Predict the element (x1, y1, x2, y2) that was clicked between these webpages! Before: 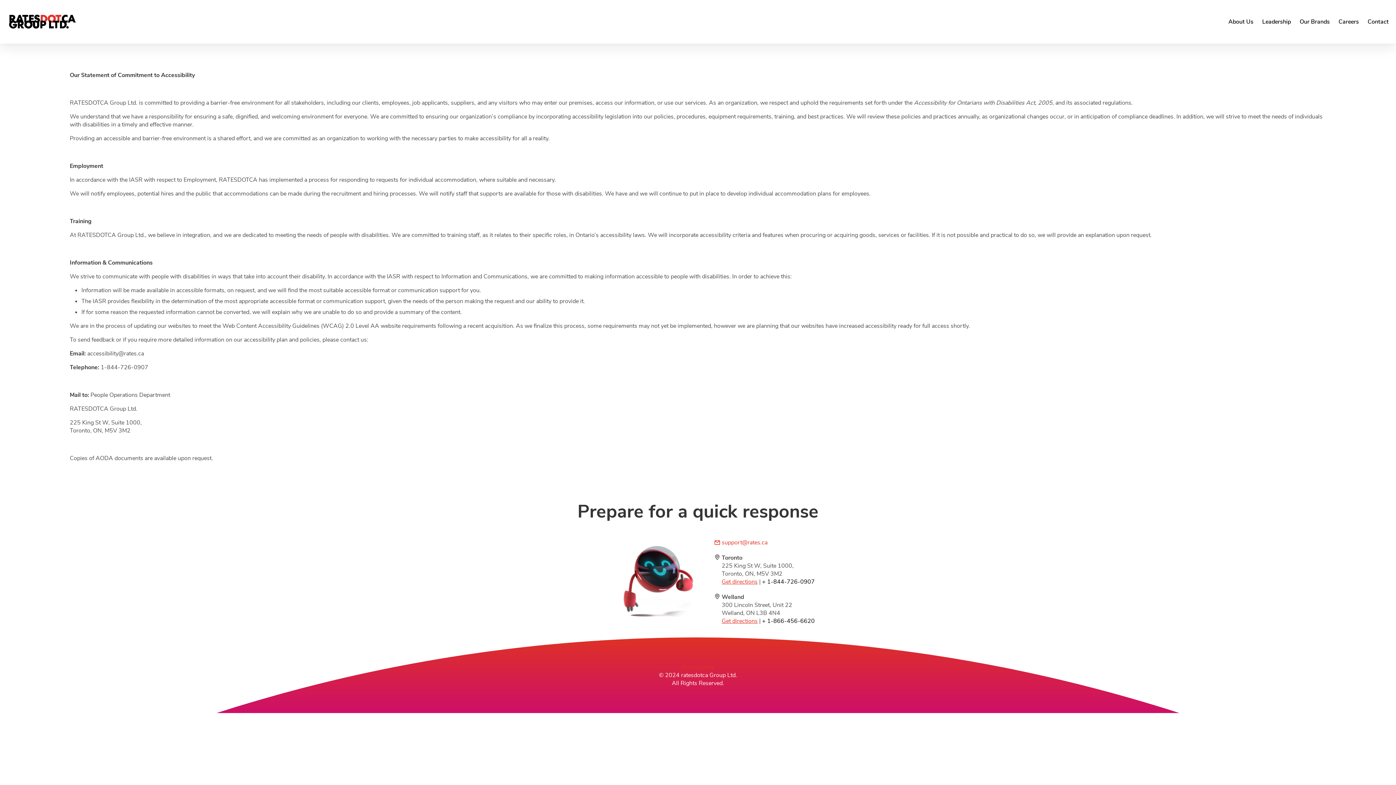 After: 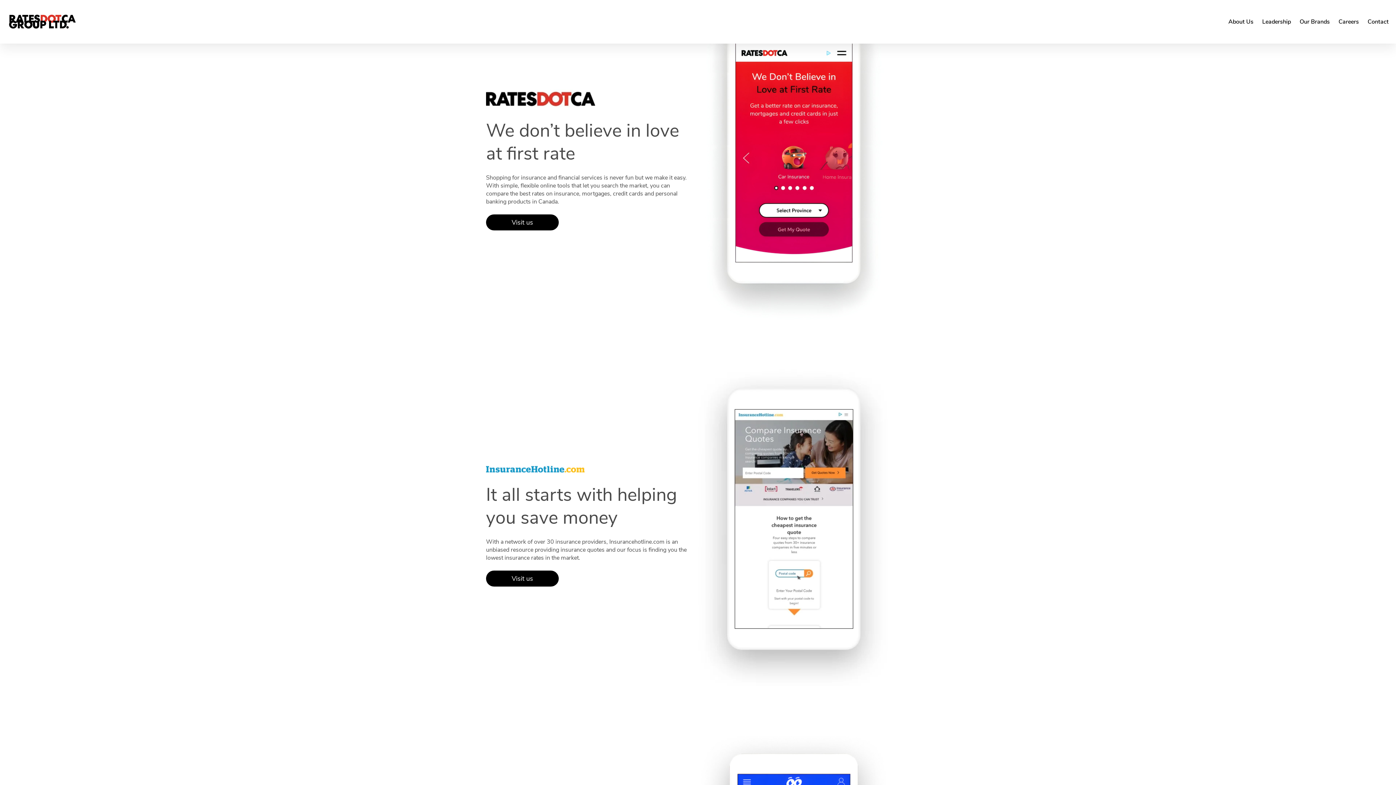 Action: label: Our Brands bbox: (1300, 17, 1330, 26)